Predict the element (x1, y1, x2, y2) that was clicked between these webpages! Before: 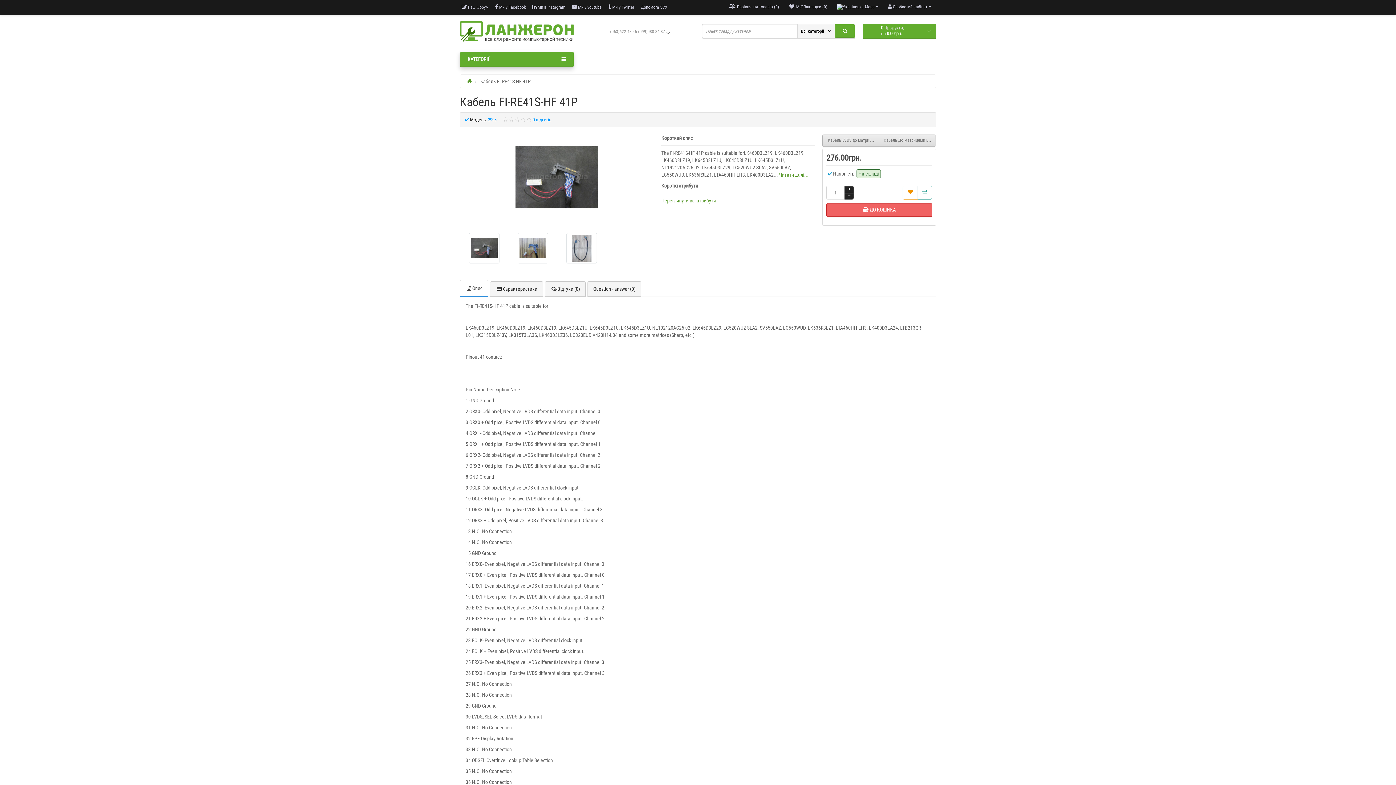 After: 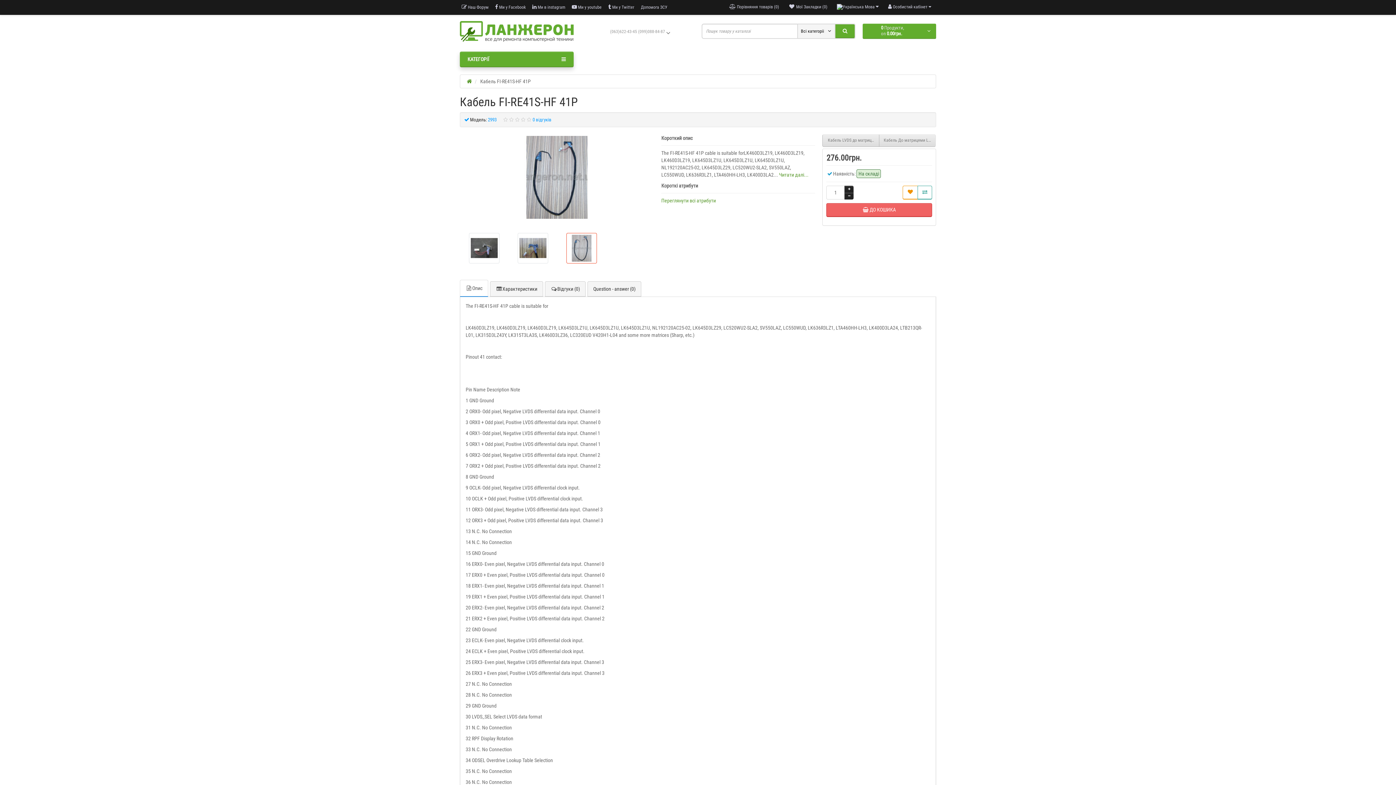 Action: bbox: (566, 232, 597, 263)